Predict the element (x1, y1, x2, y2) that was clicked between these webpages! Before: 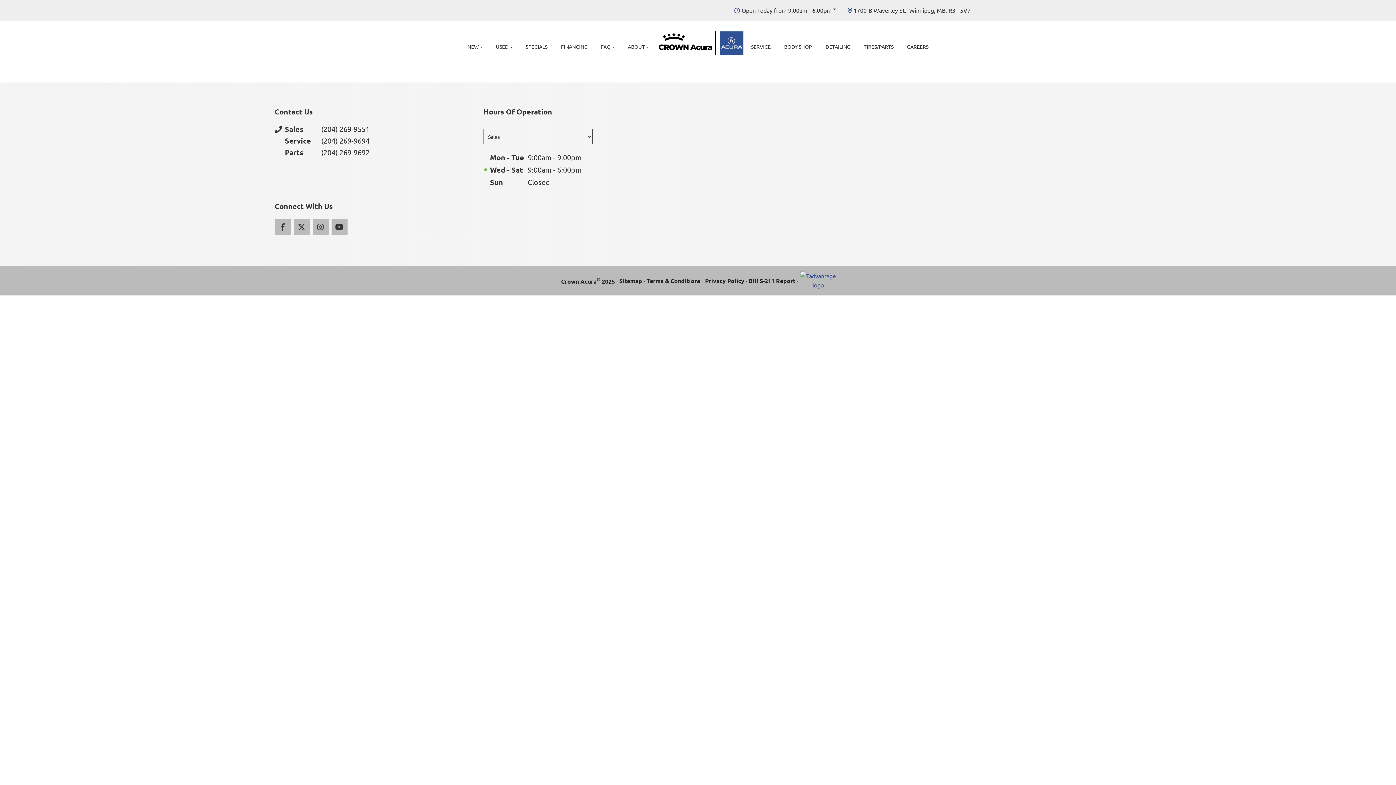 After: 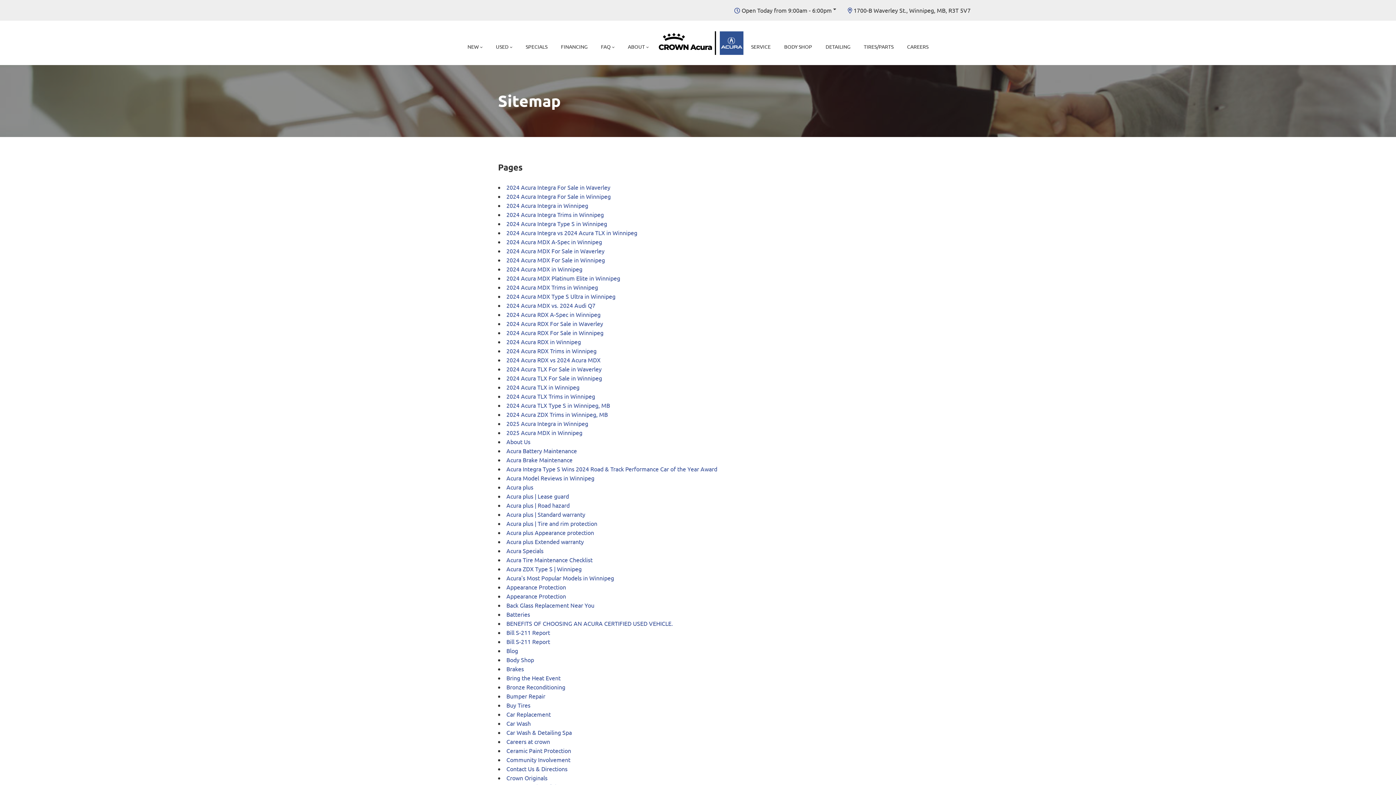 Action: label: Sitemap bbox: (619, 276, 642, 285)